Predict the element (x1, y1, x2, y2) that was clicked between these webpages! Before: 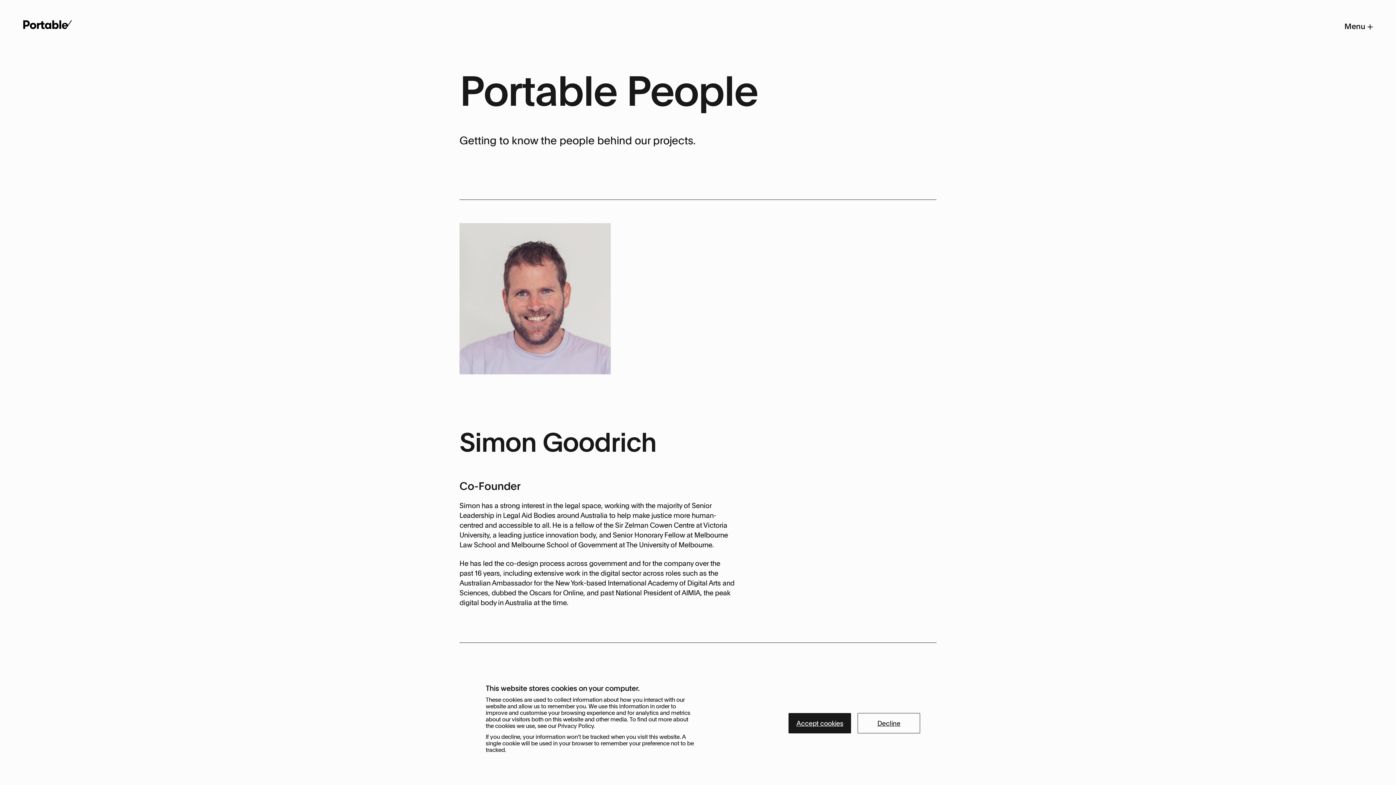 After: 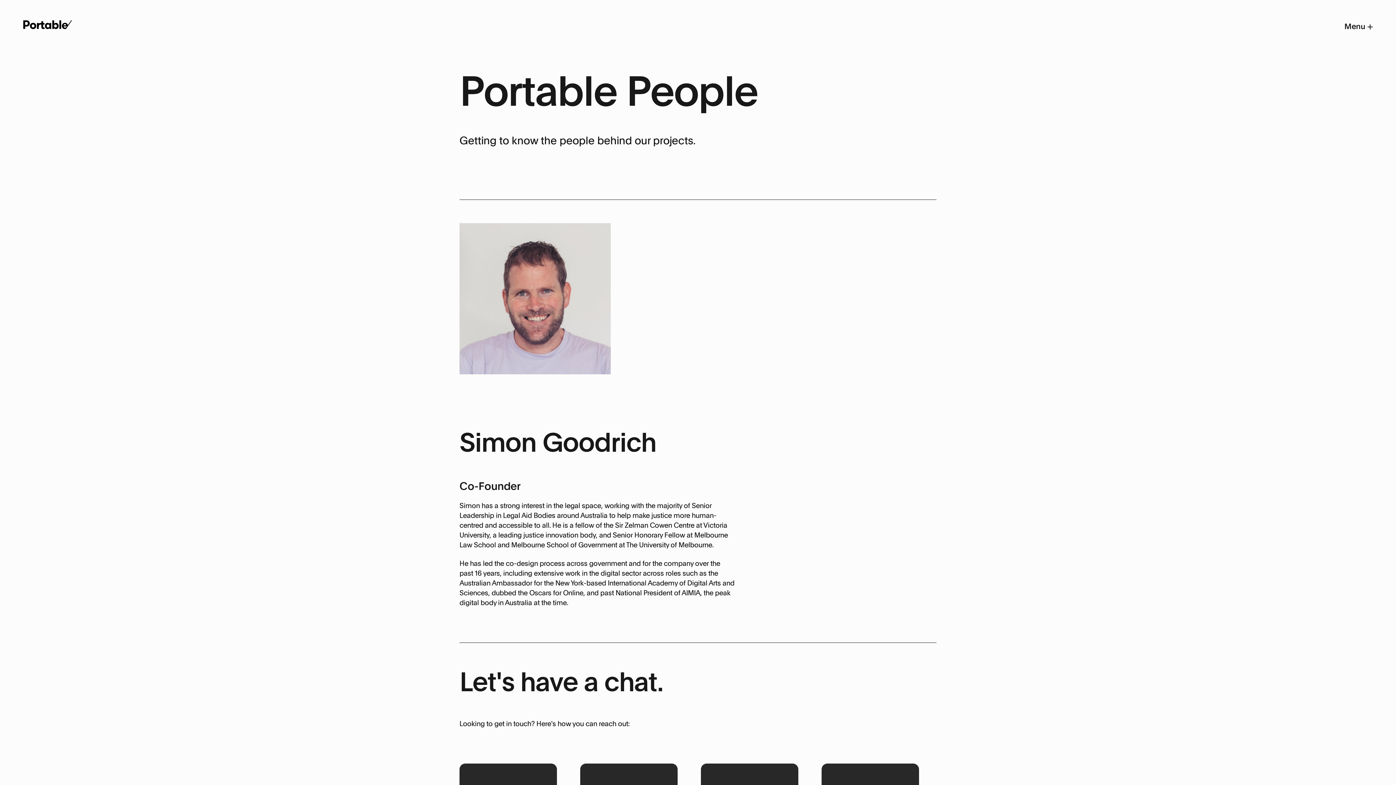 Action: bbox: (788, 713, 851, 733) label: Accept cookies